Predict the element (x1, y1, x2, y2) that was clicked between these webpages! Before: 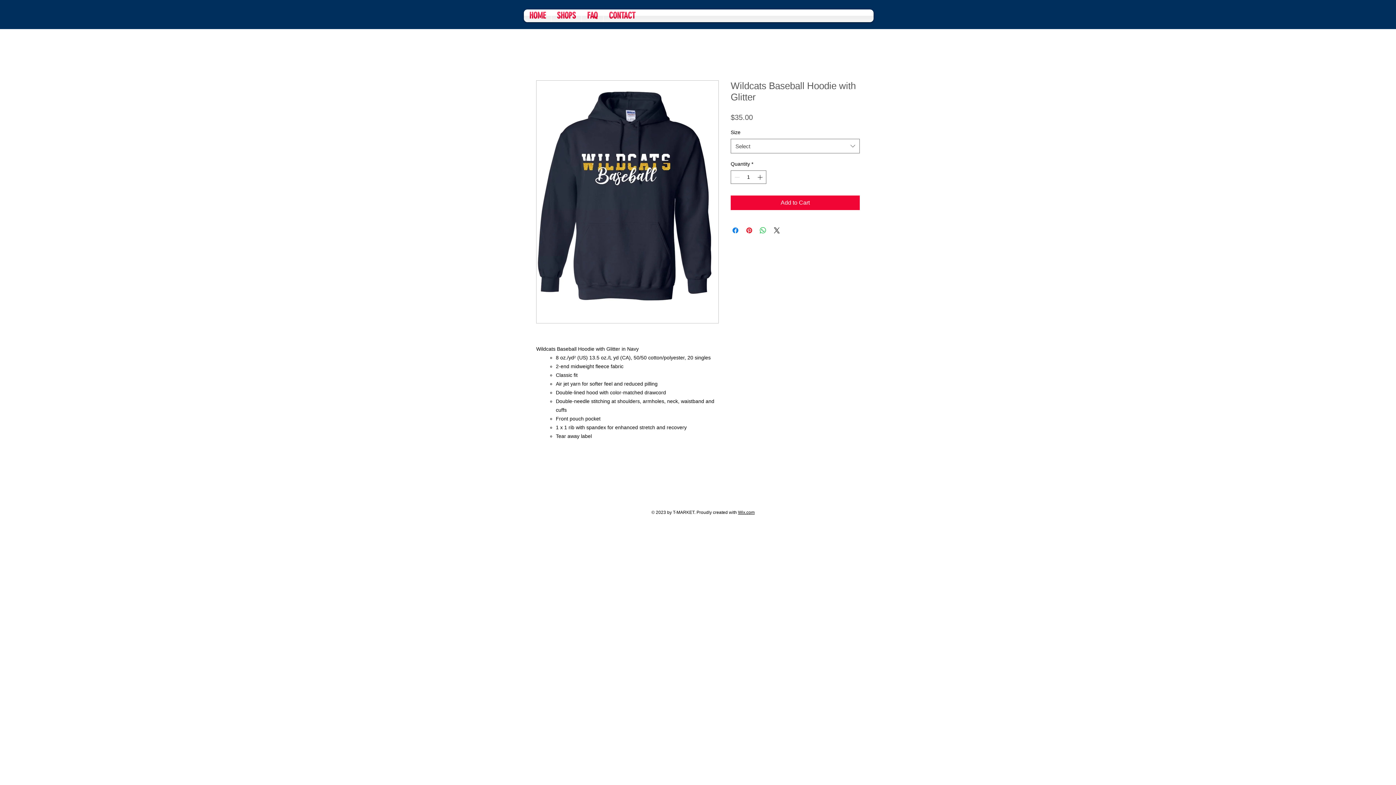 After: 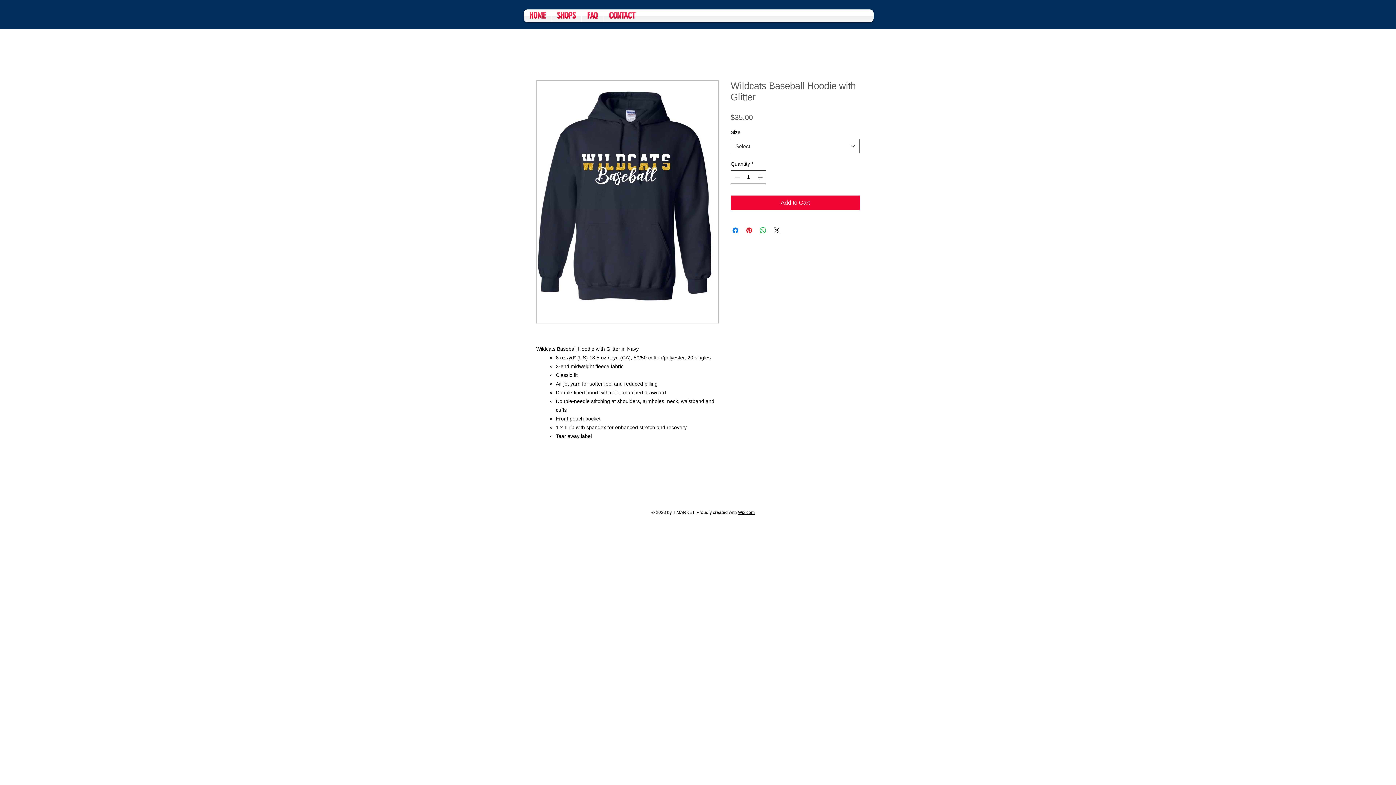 Action: bbox: (756, 170, 765, 183) label: Increment